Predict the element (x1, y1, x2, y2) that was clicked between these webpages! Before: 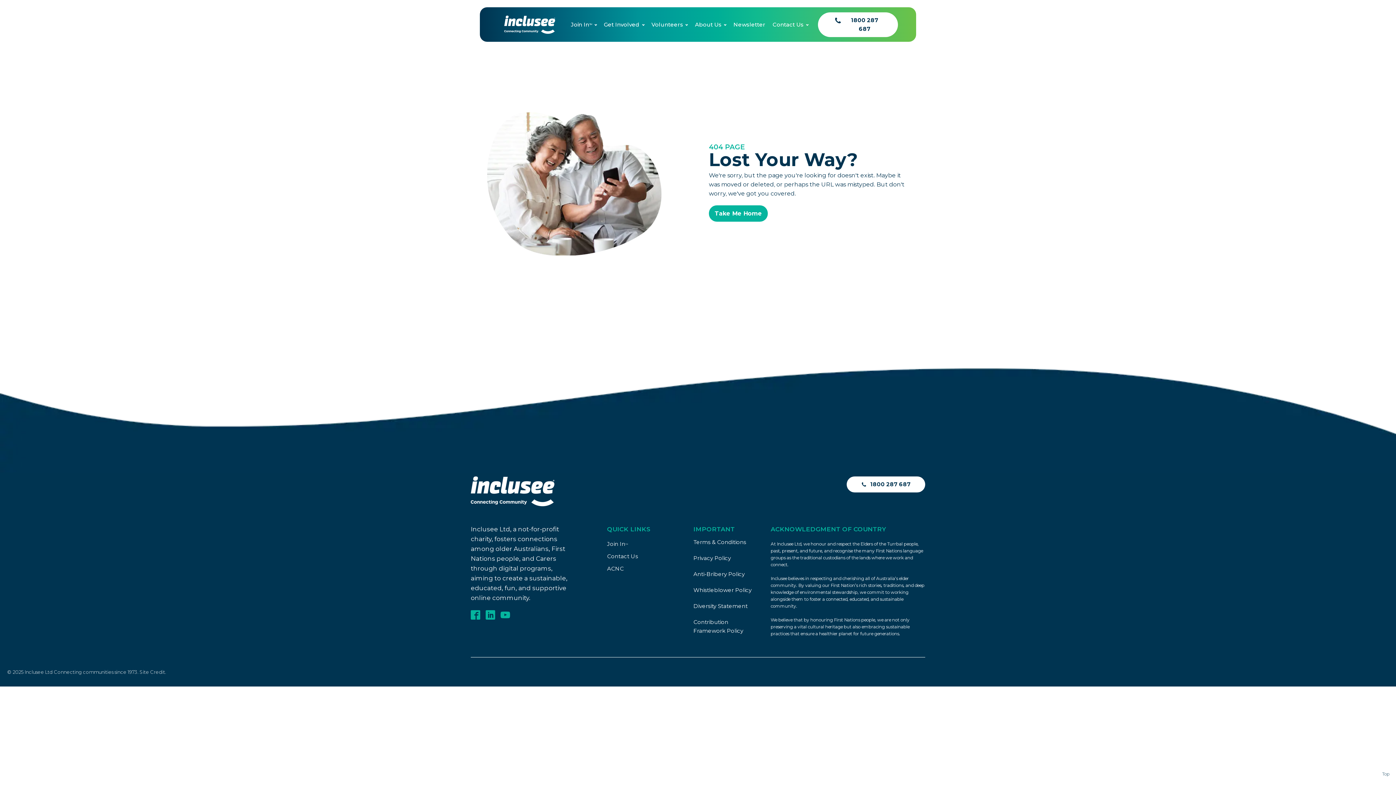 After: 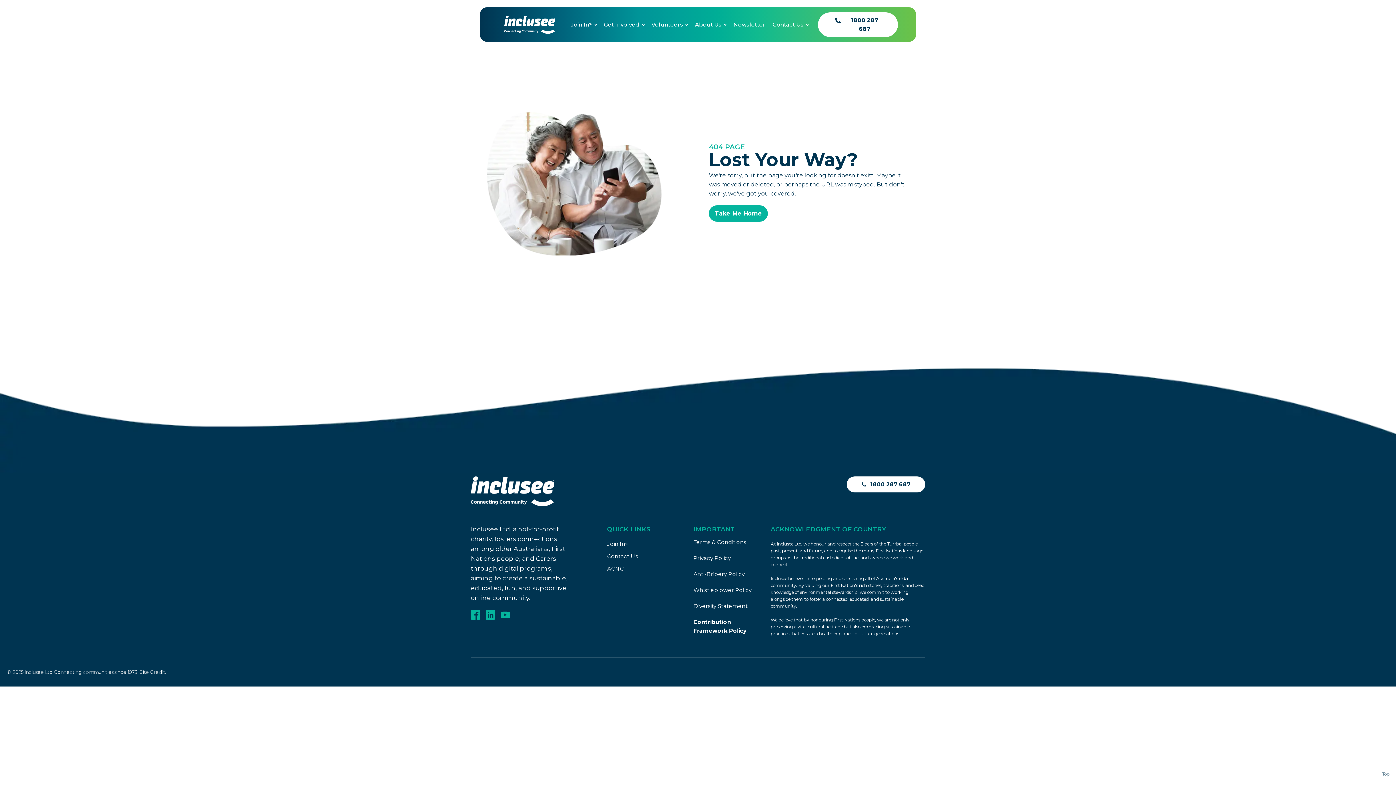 Action: label: Contribution Framework Policy bbox: (693, 614, 765, 639)